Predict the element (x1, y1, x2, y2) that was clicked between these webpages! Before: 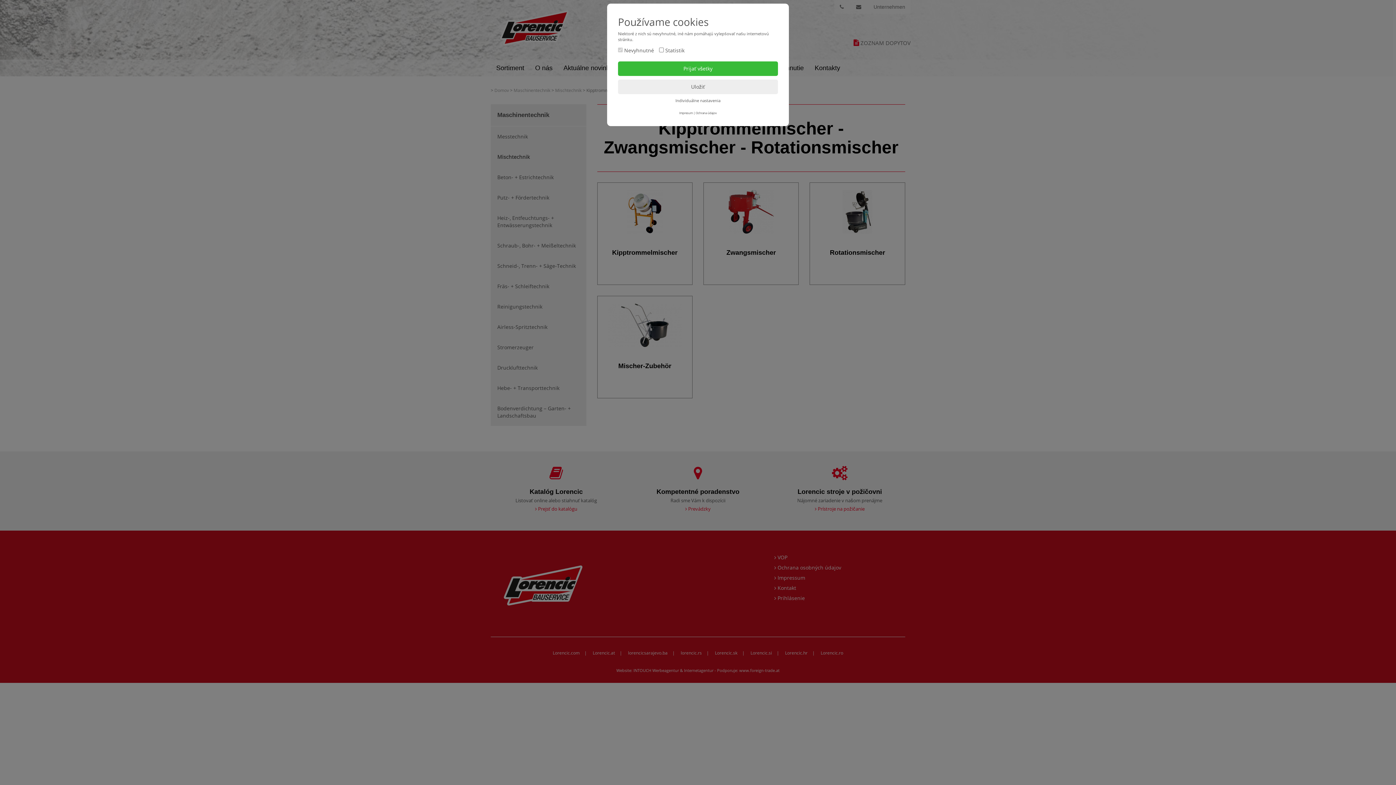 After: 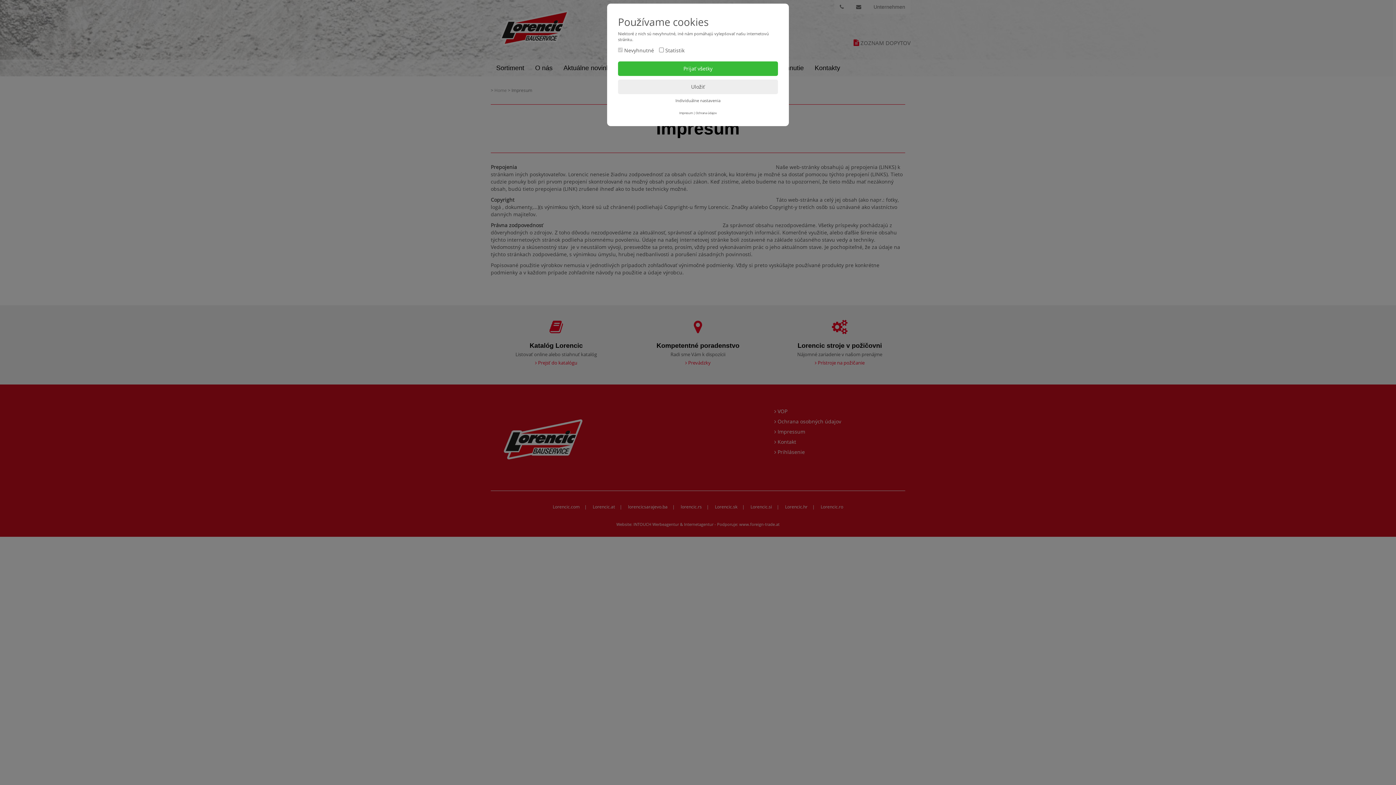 Action: label: Impresum bbox: (679, 110, 692, 114)